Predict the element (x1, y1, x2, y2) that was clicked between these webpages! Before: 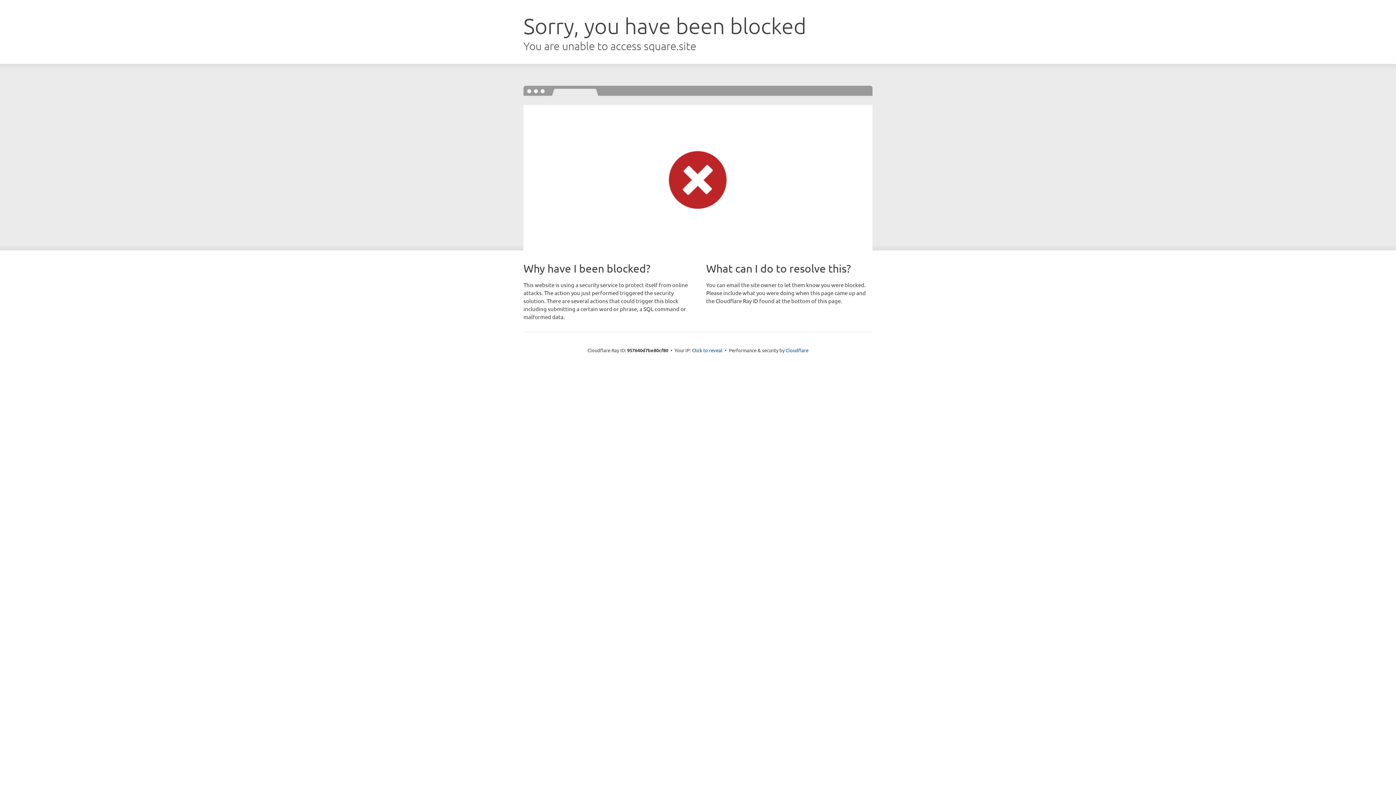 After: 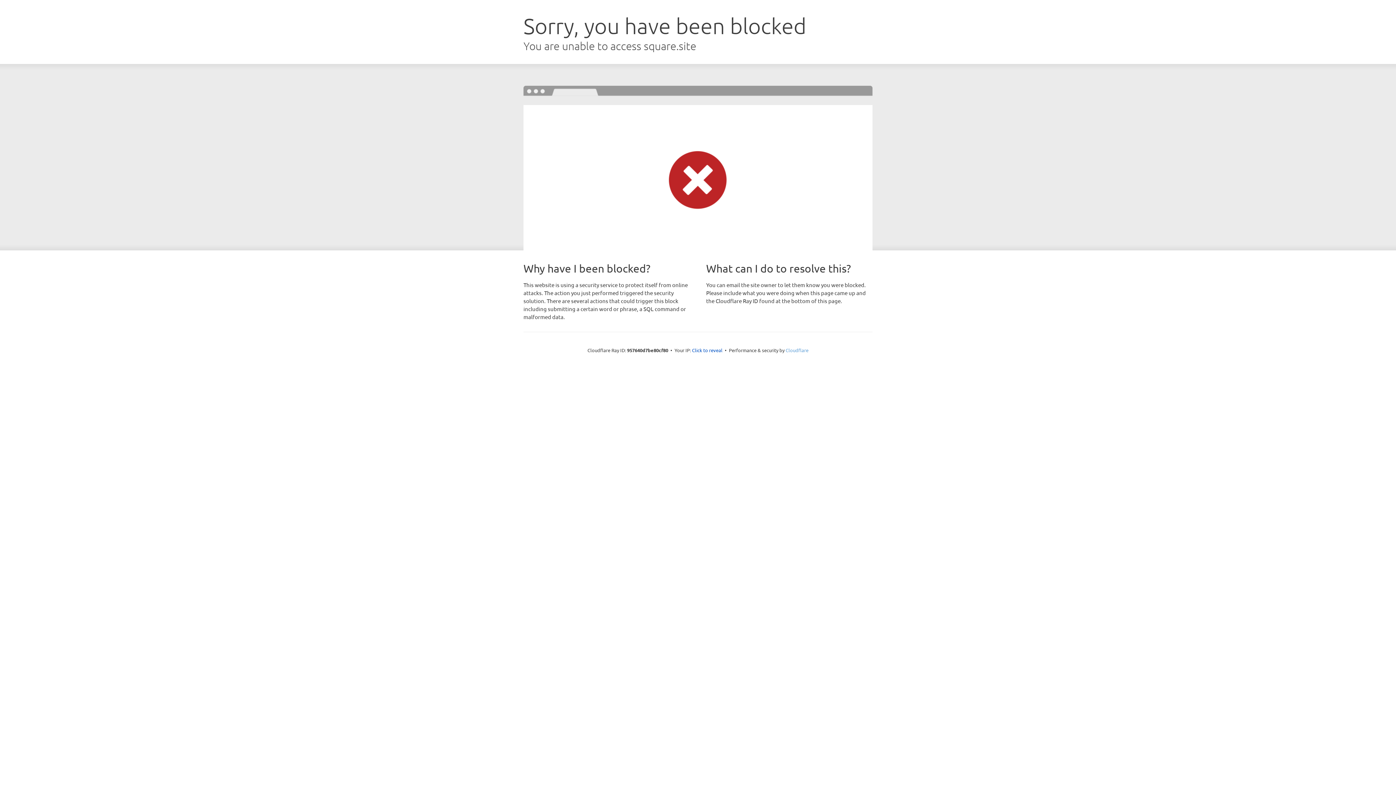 Action: bbox: (785, 347, 808, 353) label: Cloudflare